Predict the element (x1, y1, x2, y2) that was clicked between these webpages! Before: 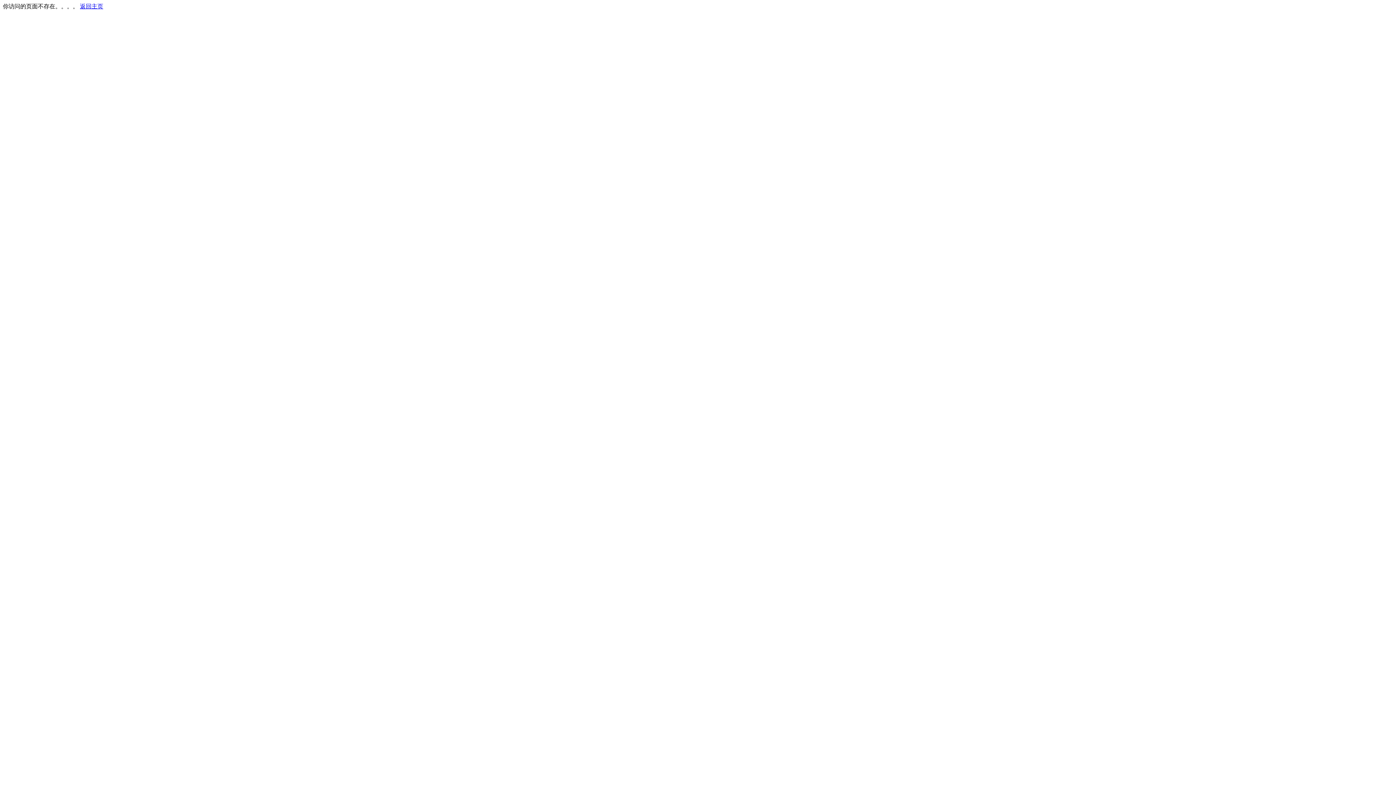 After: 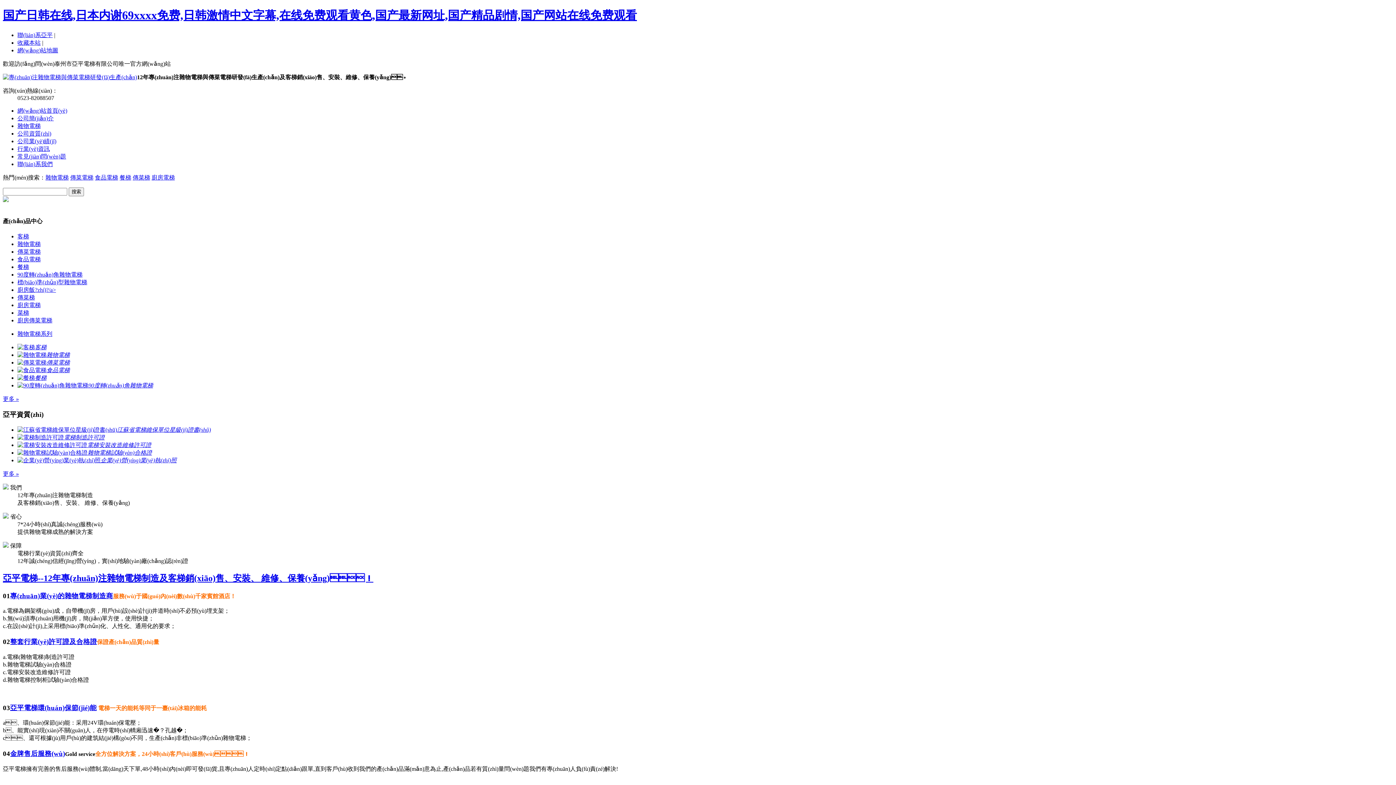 Action: label: 返回主页 bbox: (80, 3, 103, 9)